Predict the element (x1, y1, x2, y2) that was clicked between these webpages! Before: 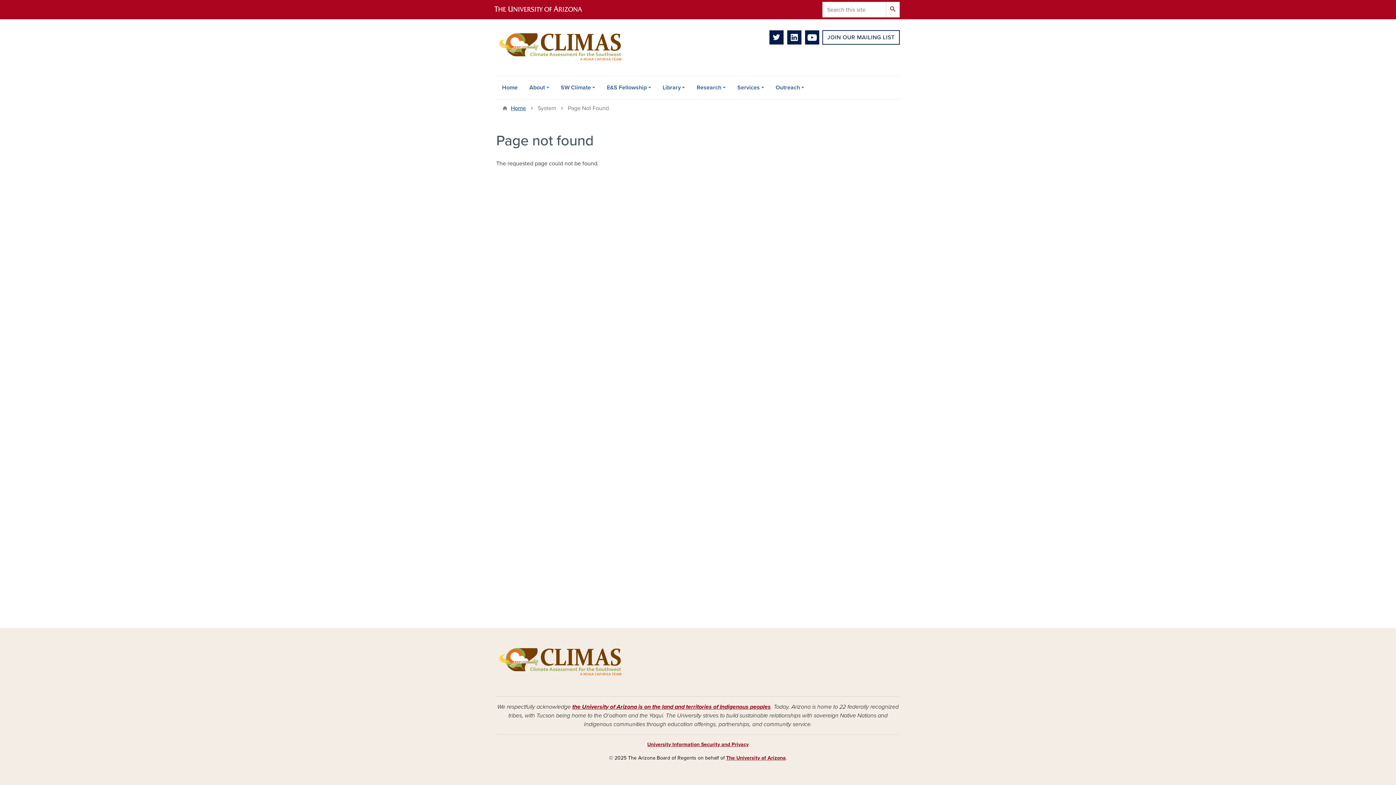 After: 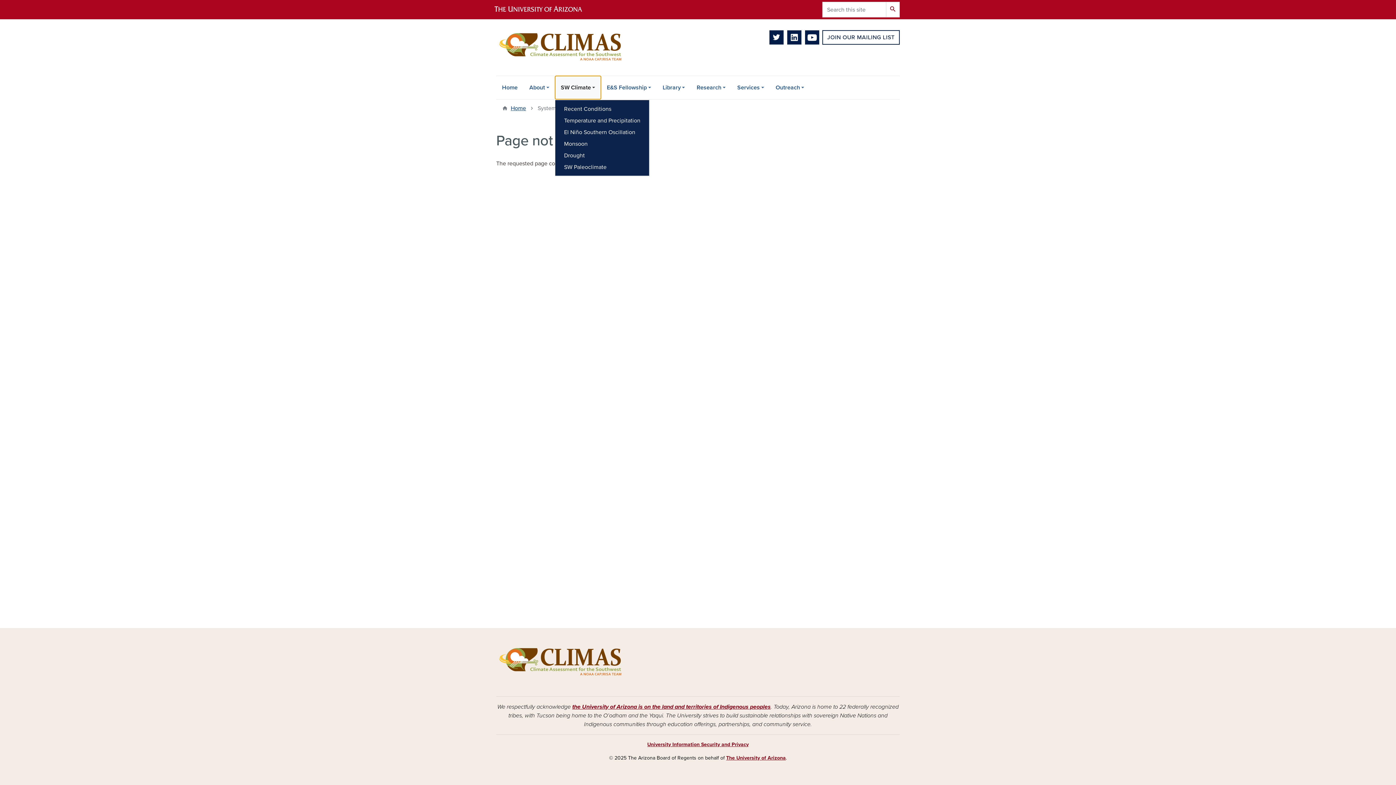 Action: bbox: (555, 75, 601, 99) label: SW Climate